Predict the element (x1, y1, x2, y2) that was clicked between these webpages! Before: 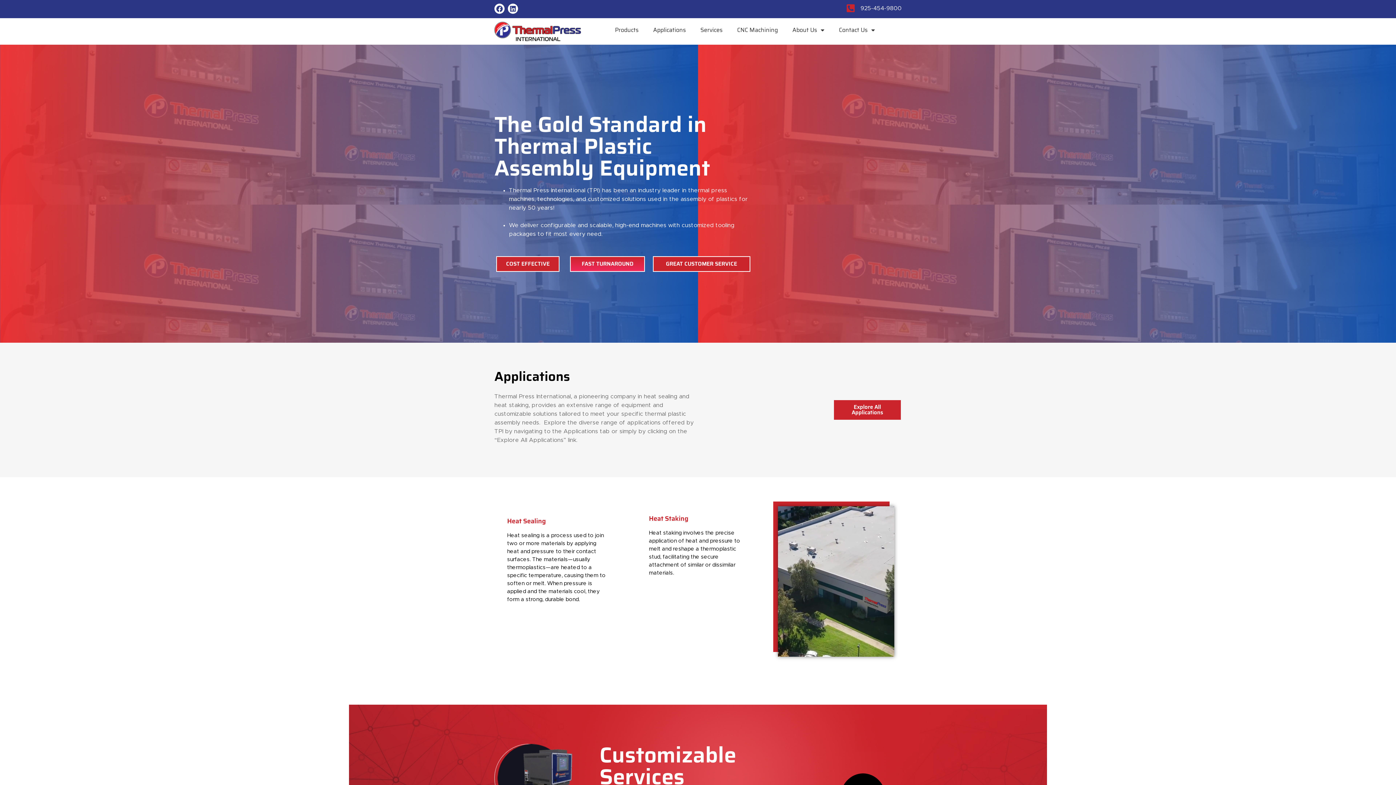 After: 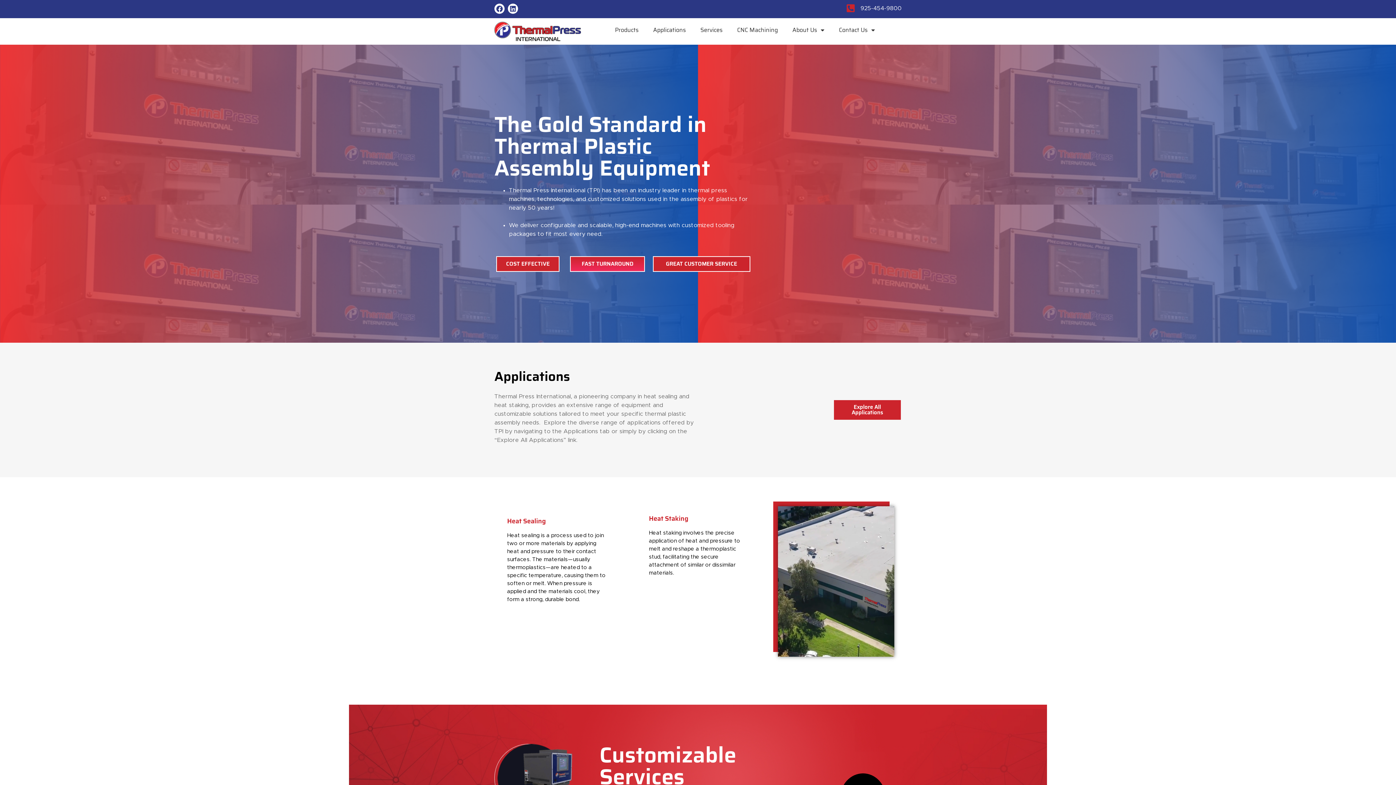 Action: bbox: (701, 3, 901, 12) label: 925-454-9800